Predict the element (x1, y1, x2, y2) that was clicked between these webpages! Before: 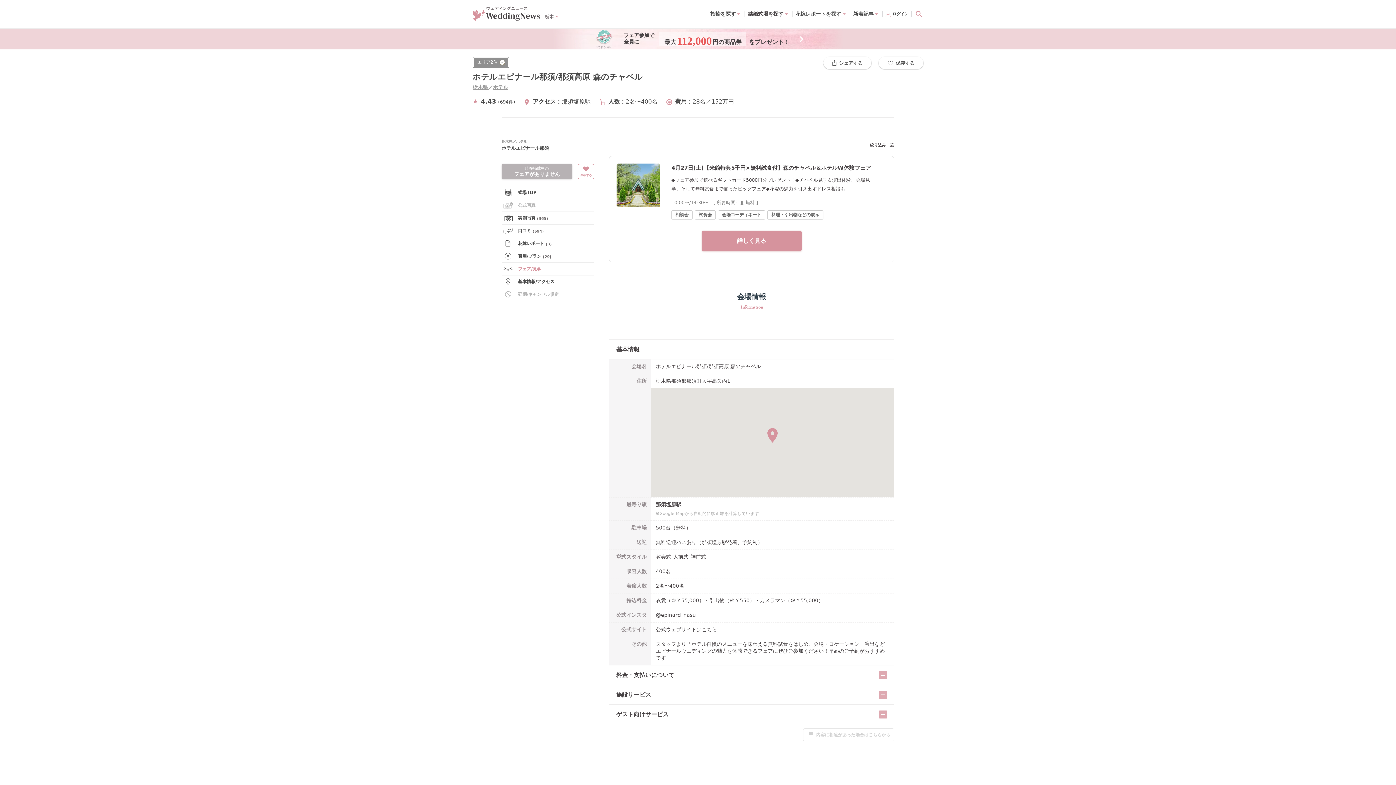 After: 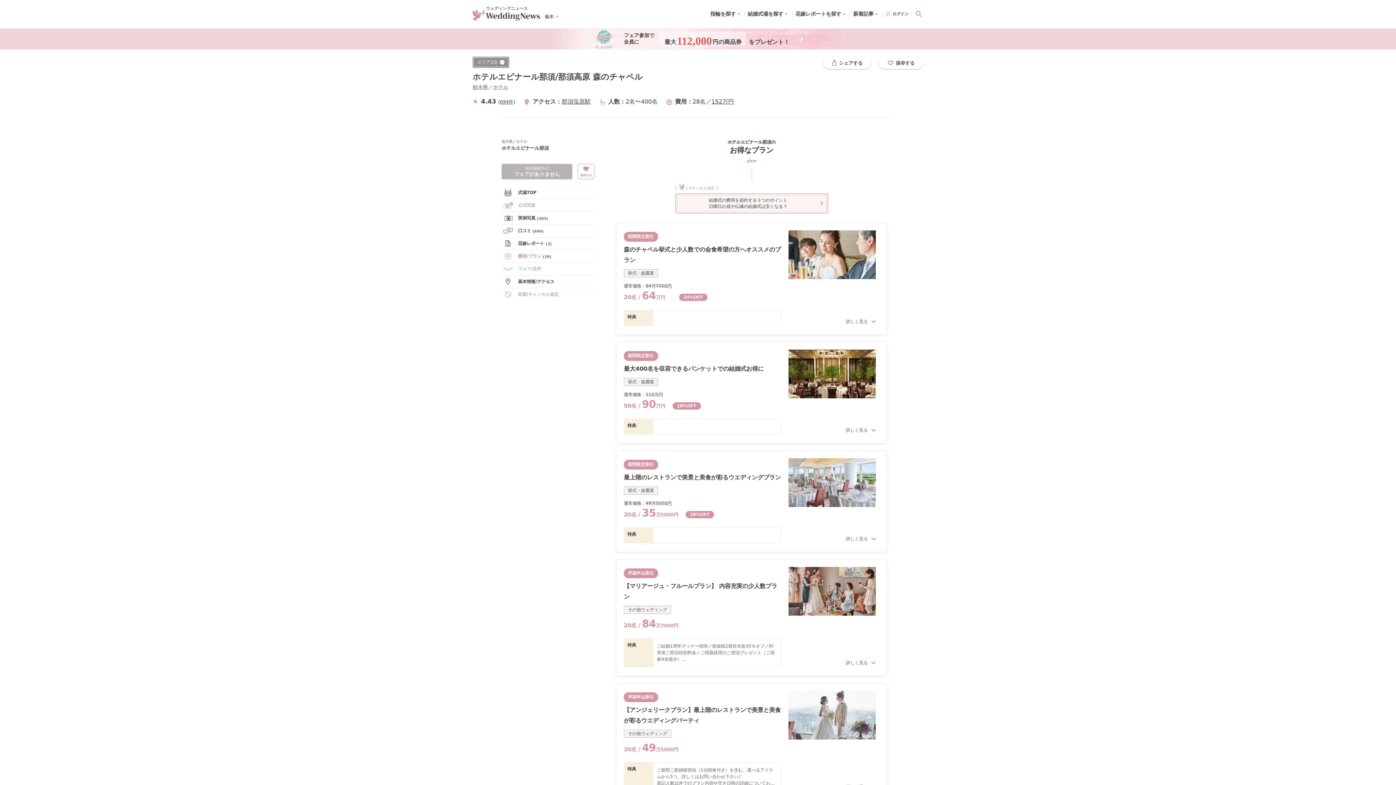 Action: label: 費用/プラン
(29) bbox: (501, 250, 594, 262)